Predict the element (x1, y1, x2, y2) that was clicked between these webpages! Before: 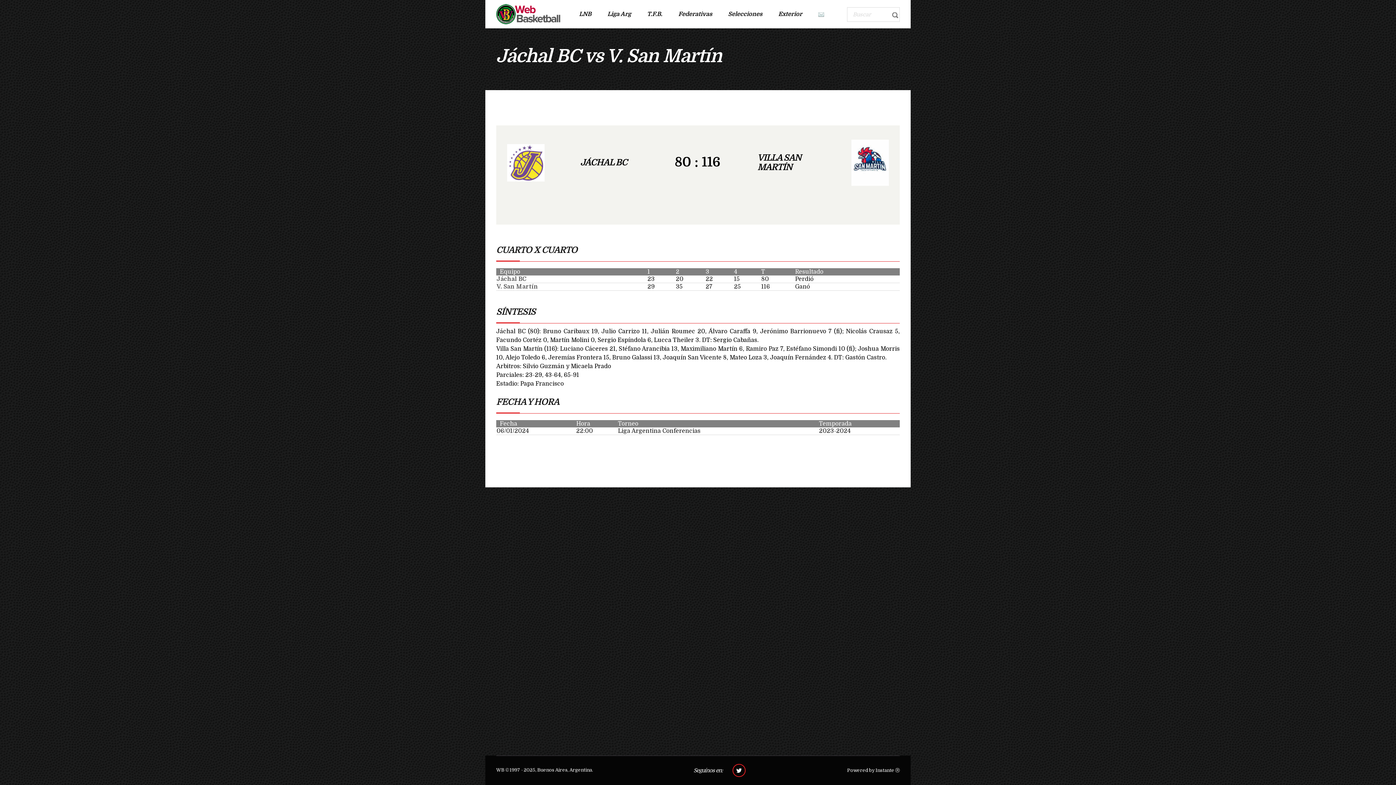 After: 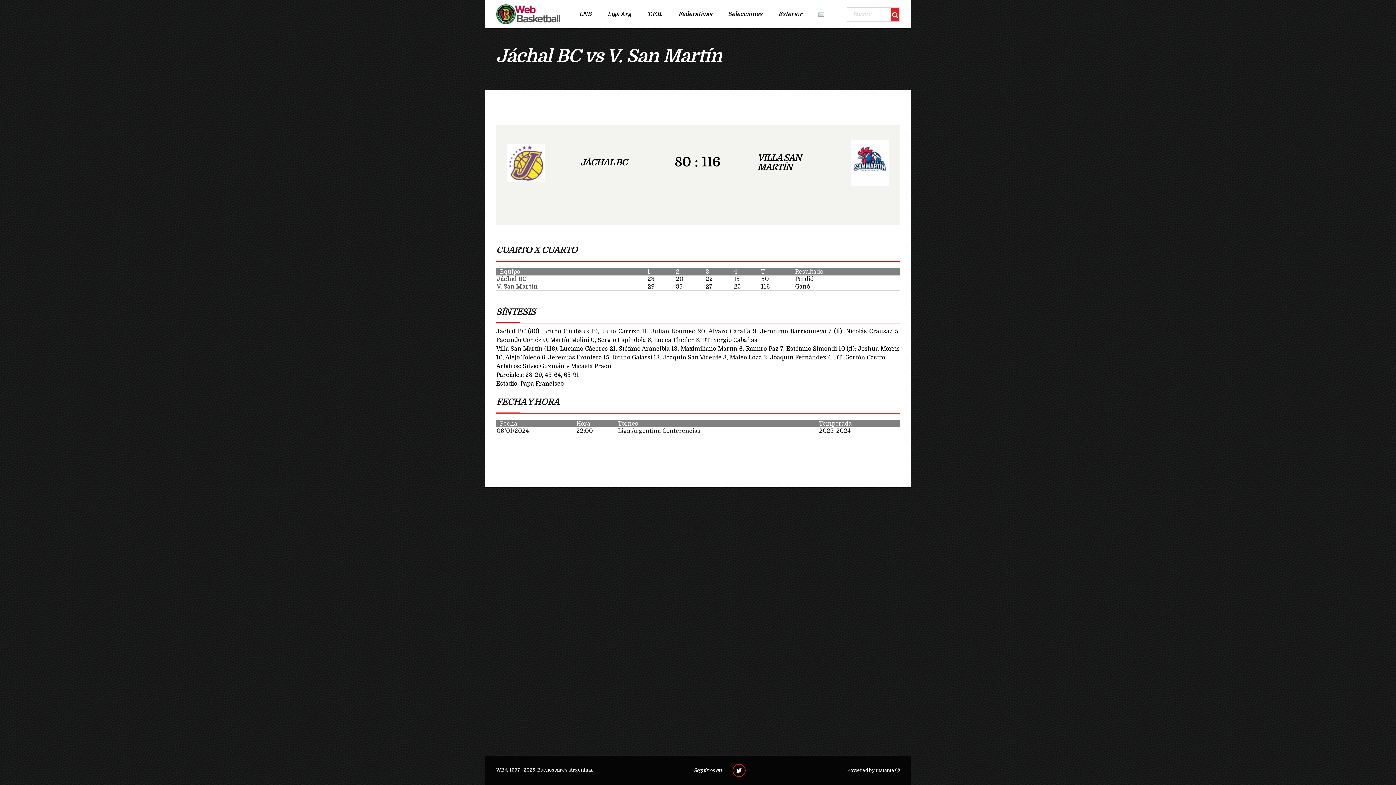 Action: bbox: (891, 7, 899, 21)